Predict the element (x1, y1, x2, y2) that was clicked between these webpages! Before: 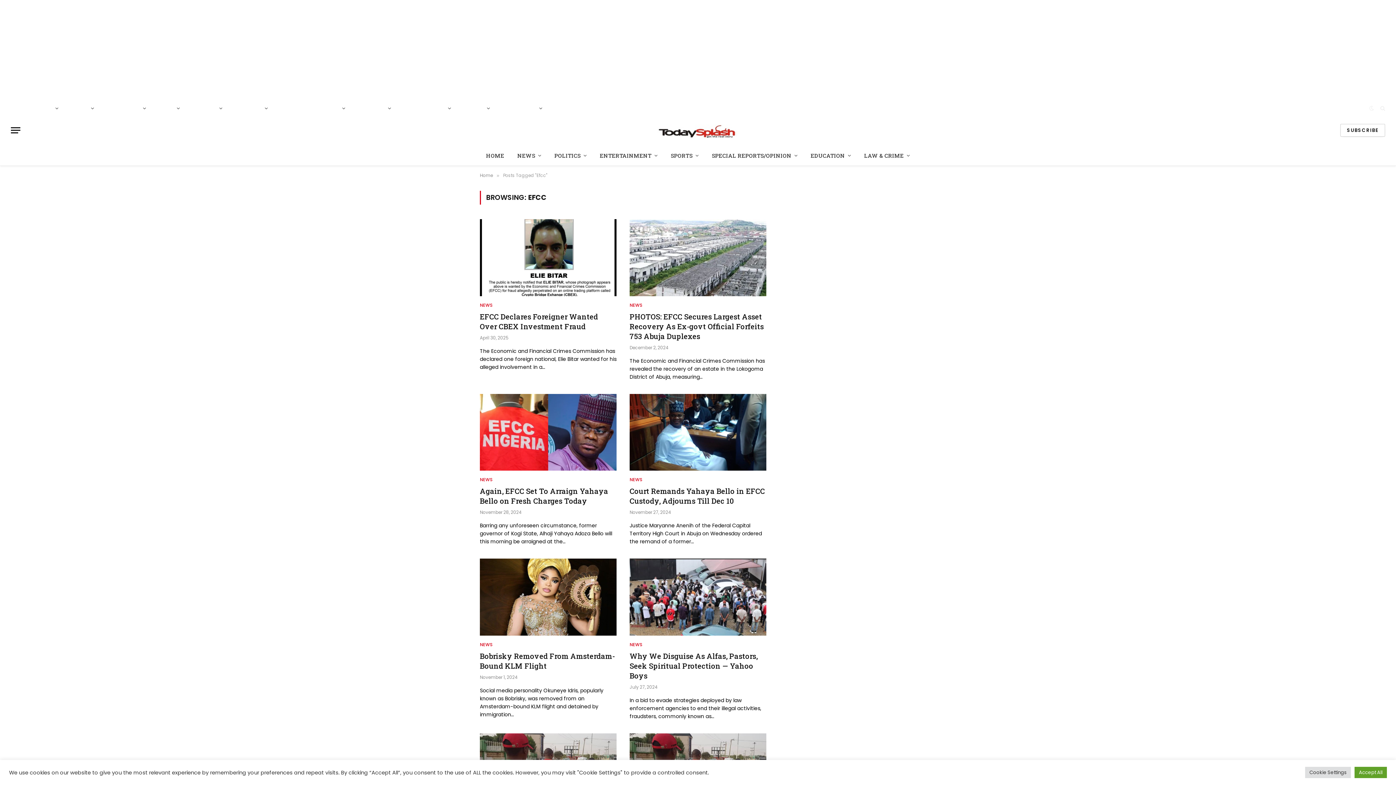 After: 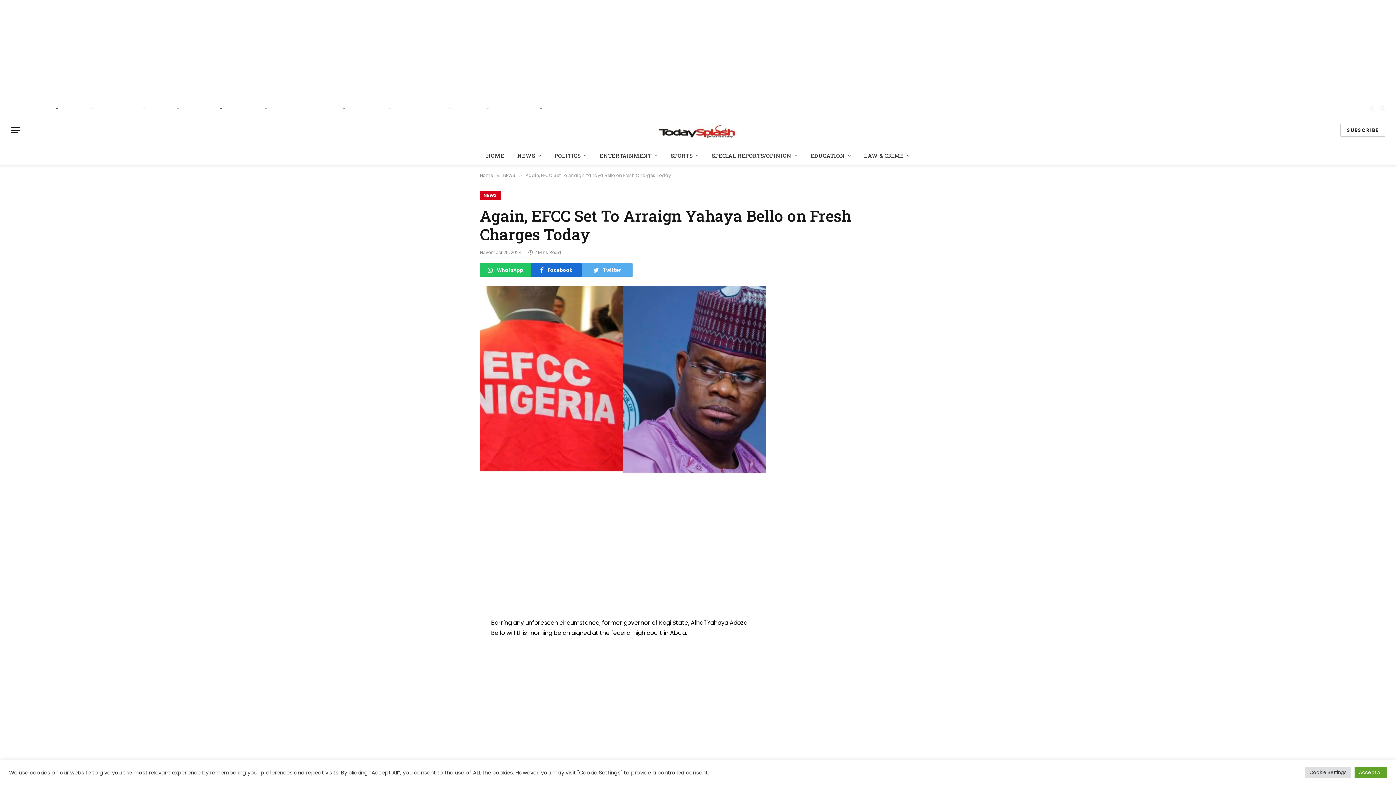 Action: bbox: (480, 486, 616, 506) label: Again, EFCC Set To Arraign Yahaya Bello on Fresh Charges Today